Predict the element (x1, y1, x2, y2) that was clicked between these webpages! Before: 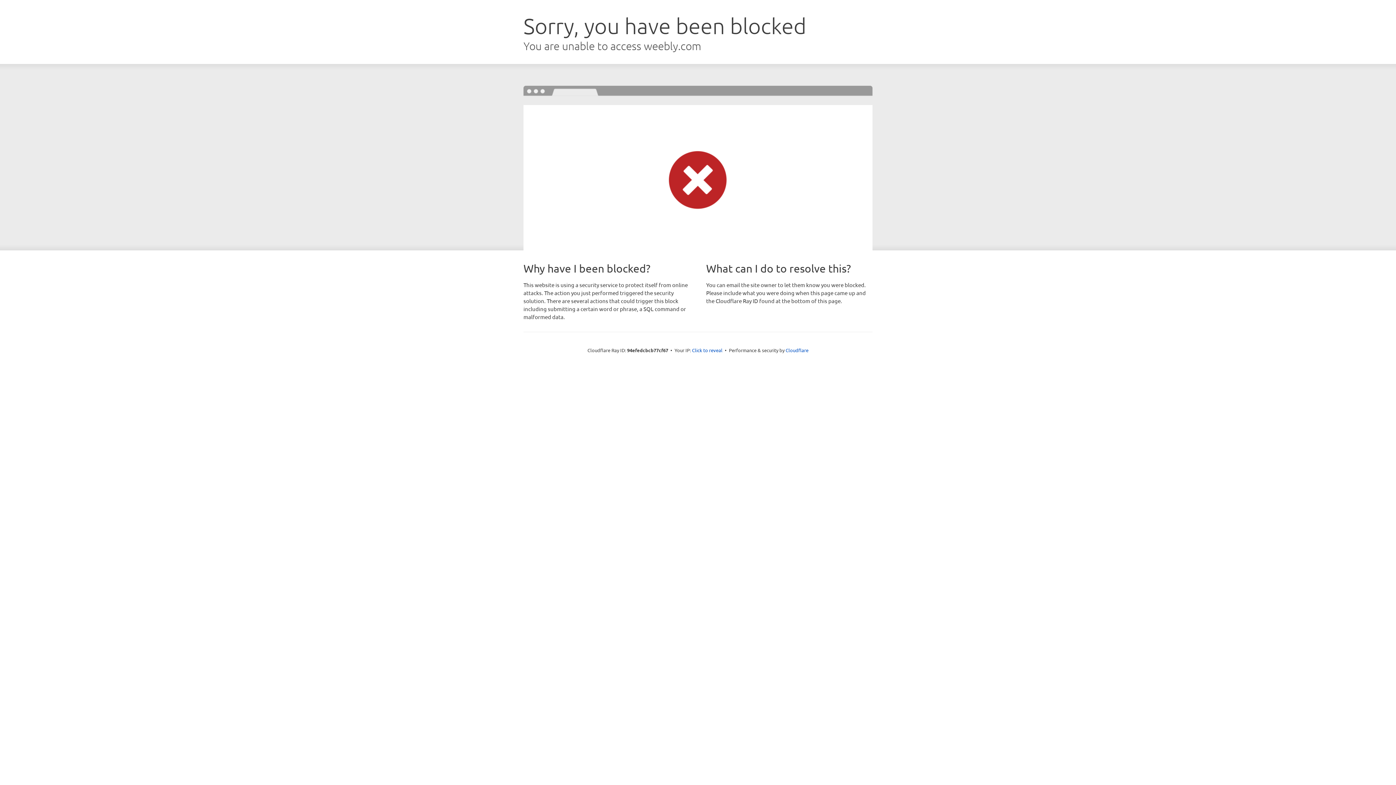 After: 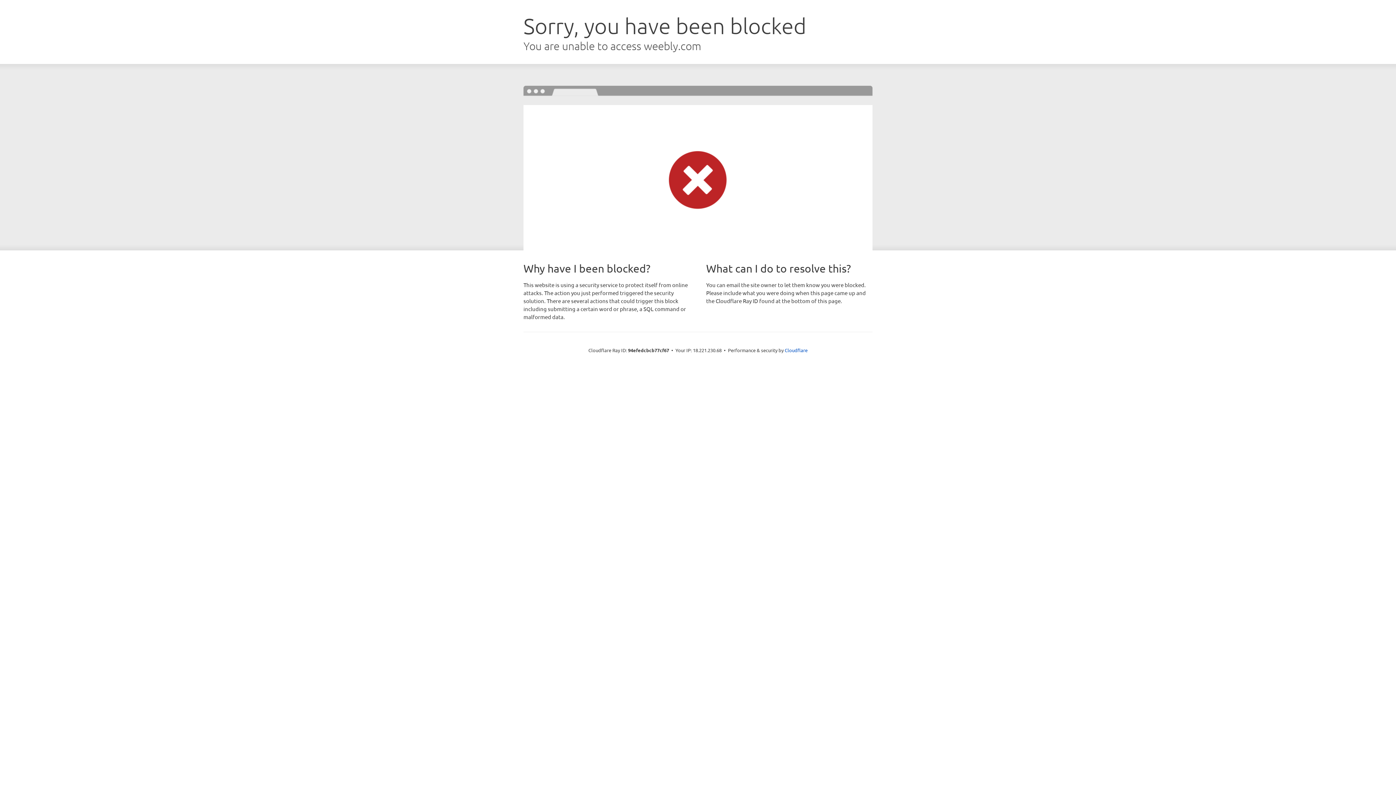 Action: bbox: (692, 346, 722, 353) label: Click to reveal